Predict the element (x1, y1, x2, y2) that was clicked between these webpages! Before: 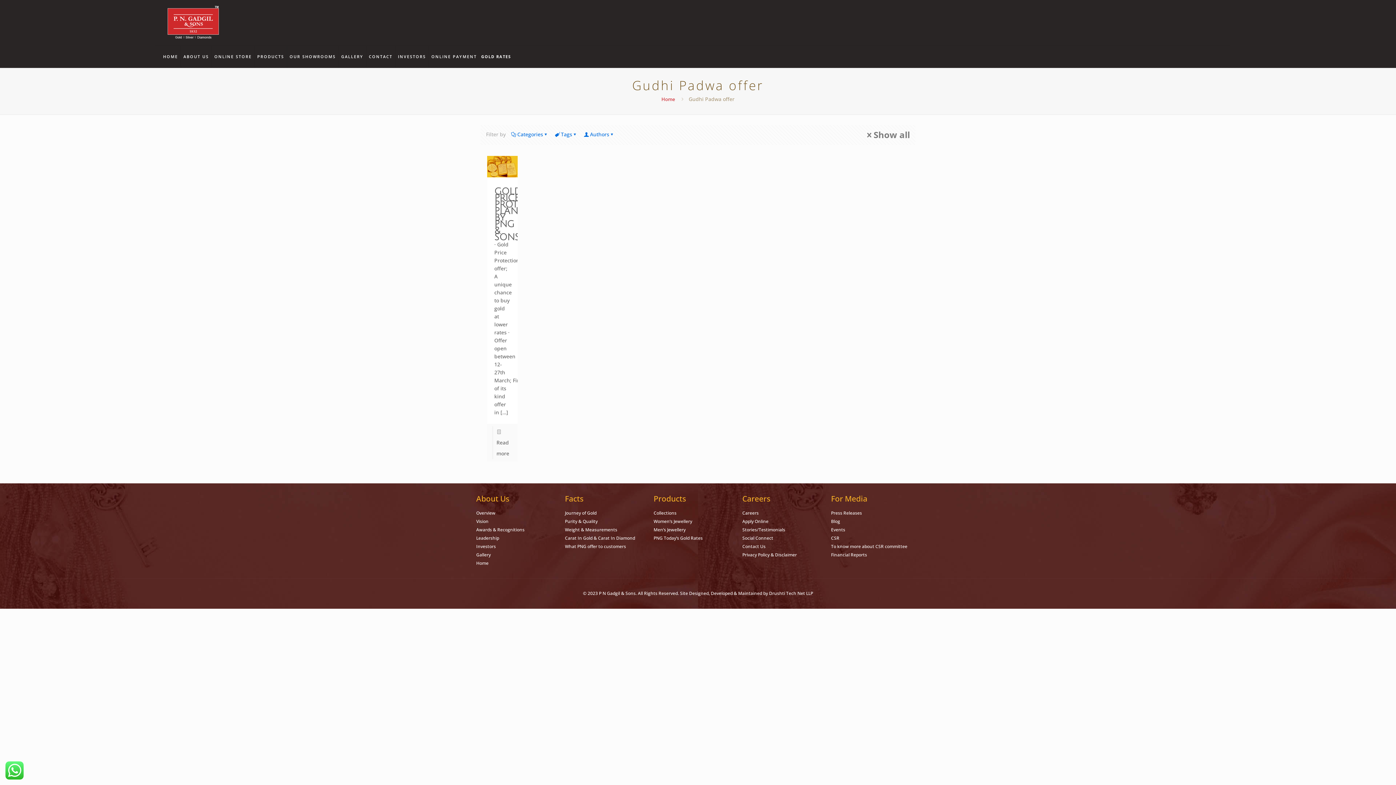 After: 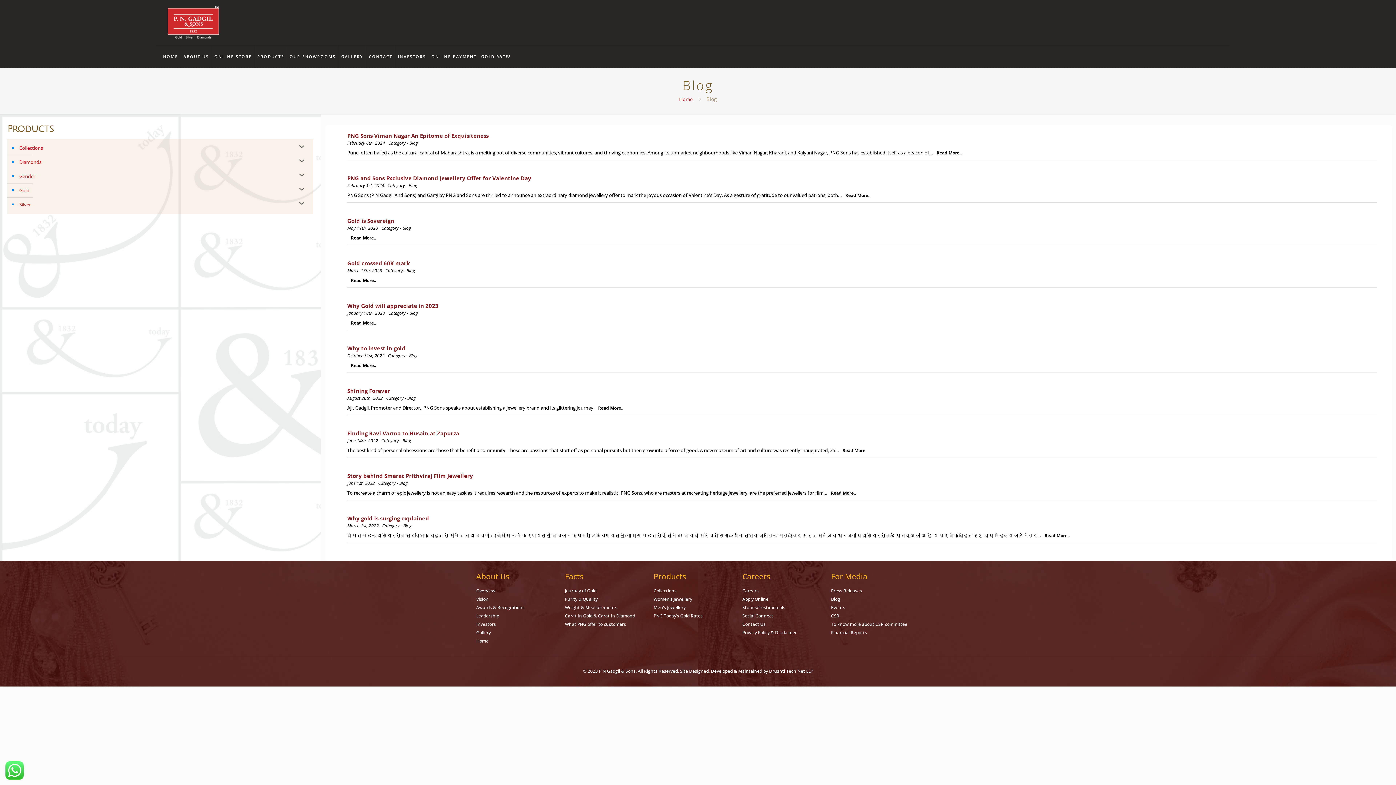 Action: bbox: (831, 518, 840, 524) label: Blog